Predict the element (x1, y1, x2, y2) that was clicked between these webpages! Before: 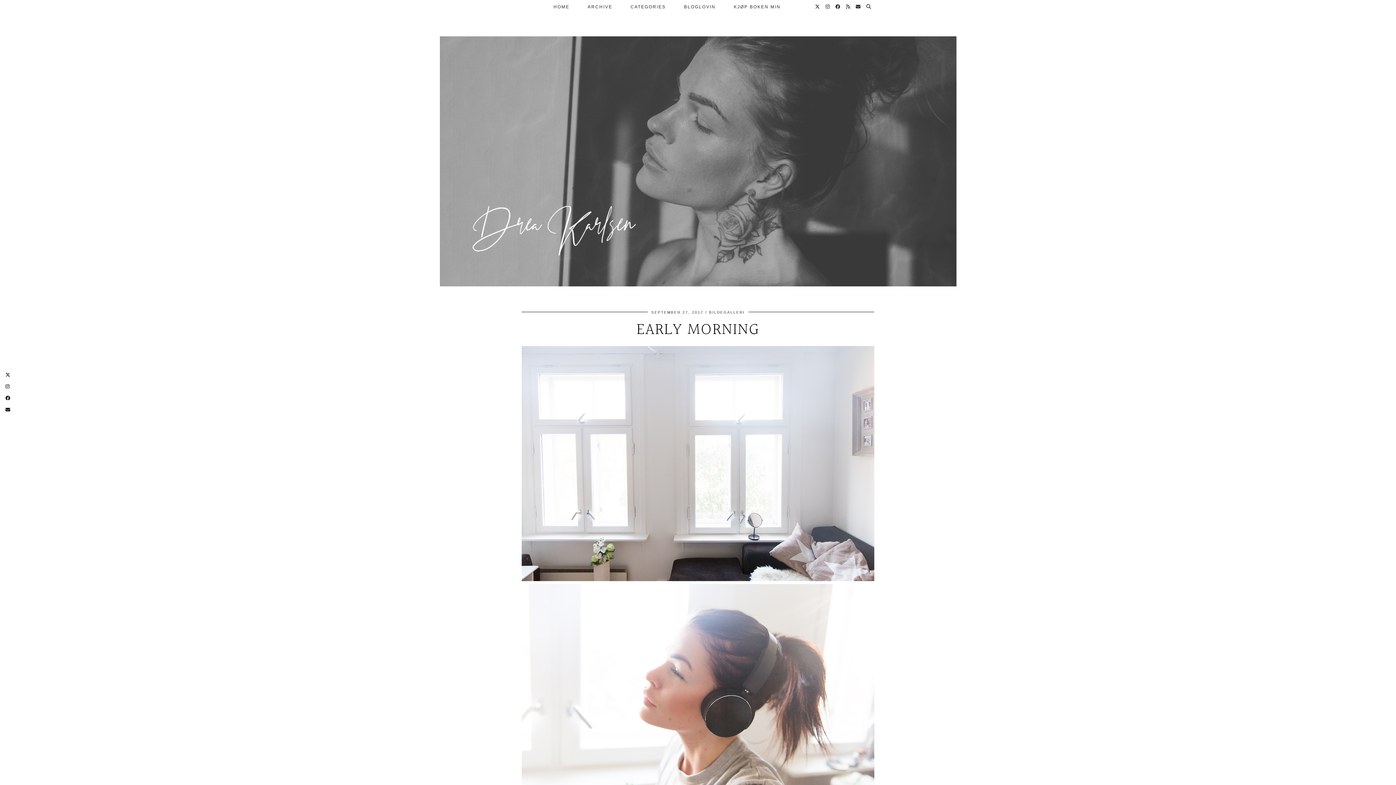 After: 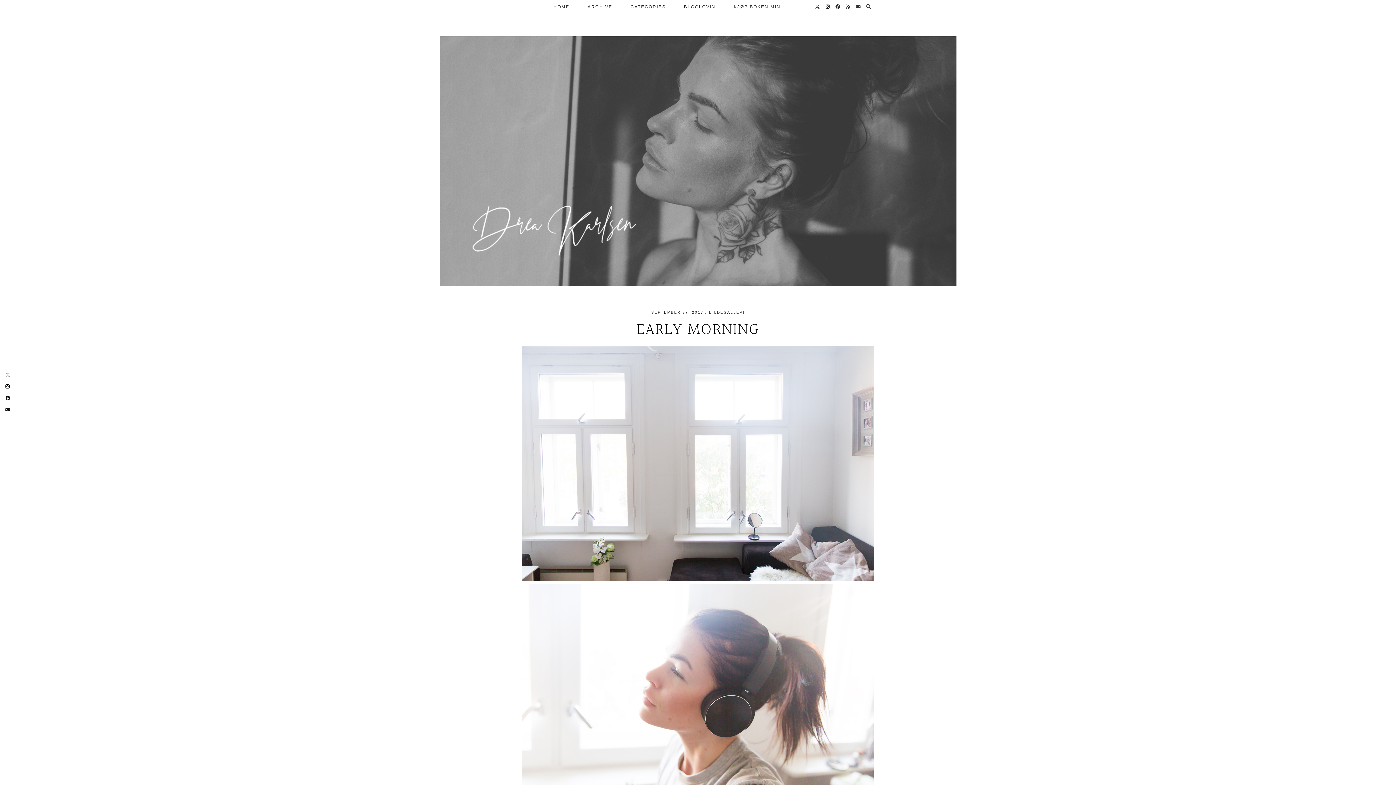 Action: bbox: (3, 369, 12, 381)